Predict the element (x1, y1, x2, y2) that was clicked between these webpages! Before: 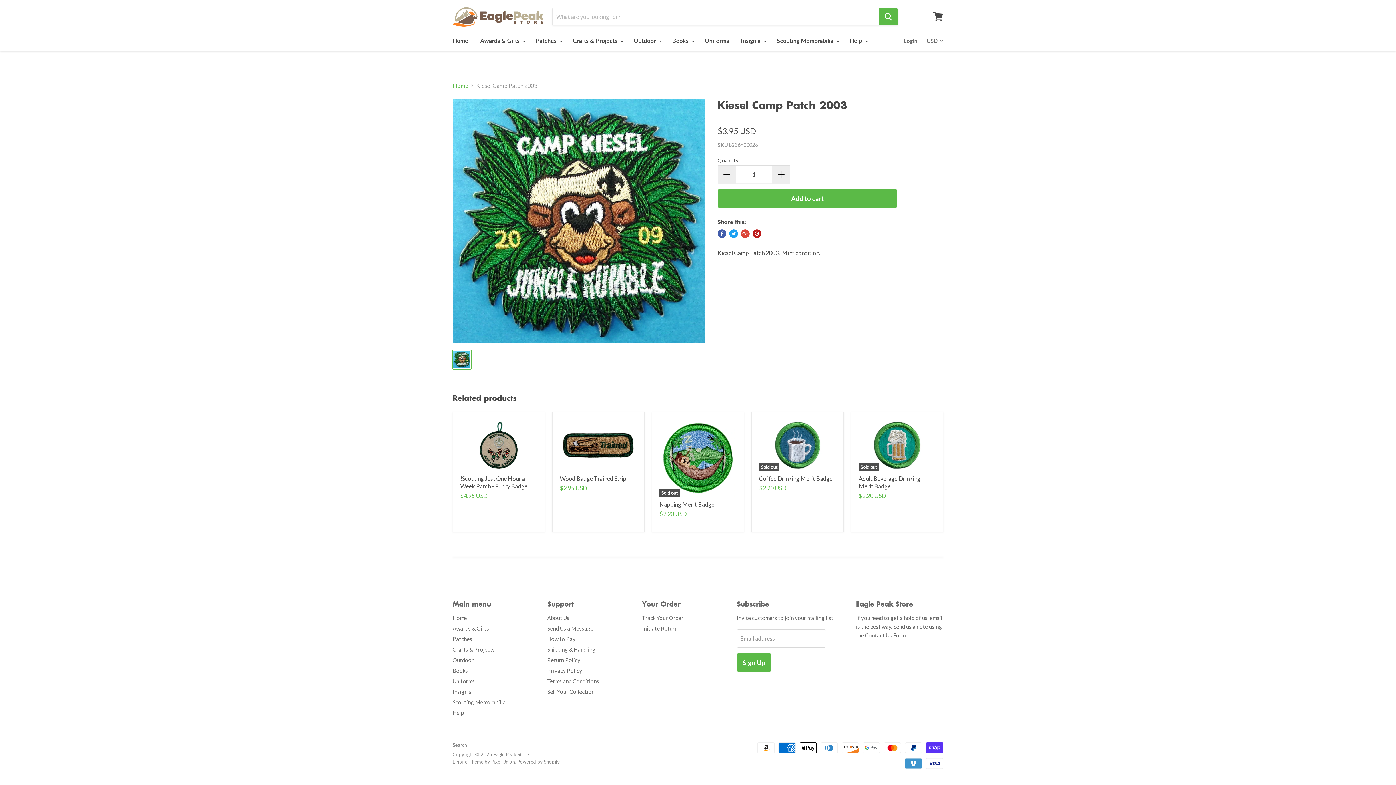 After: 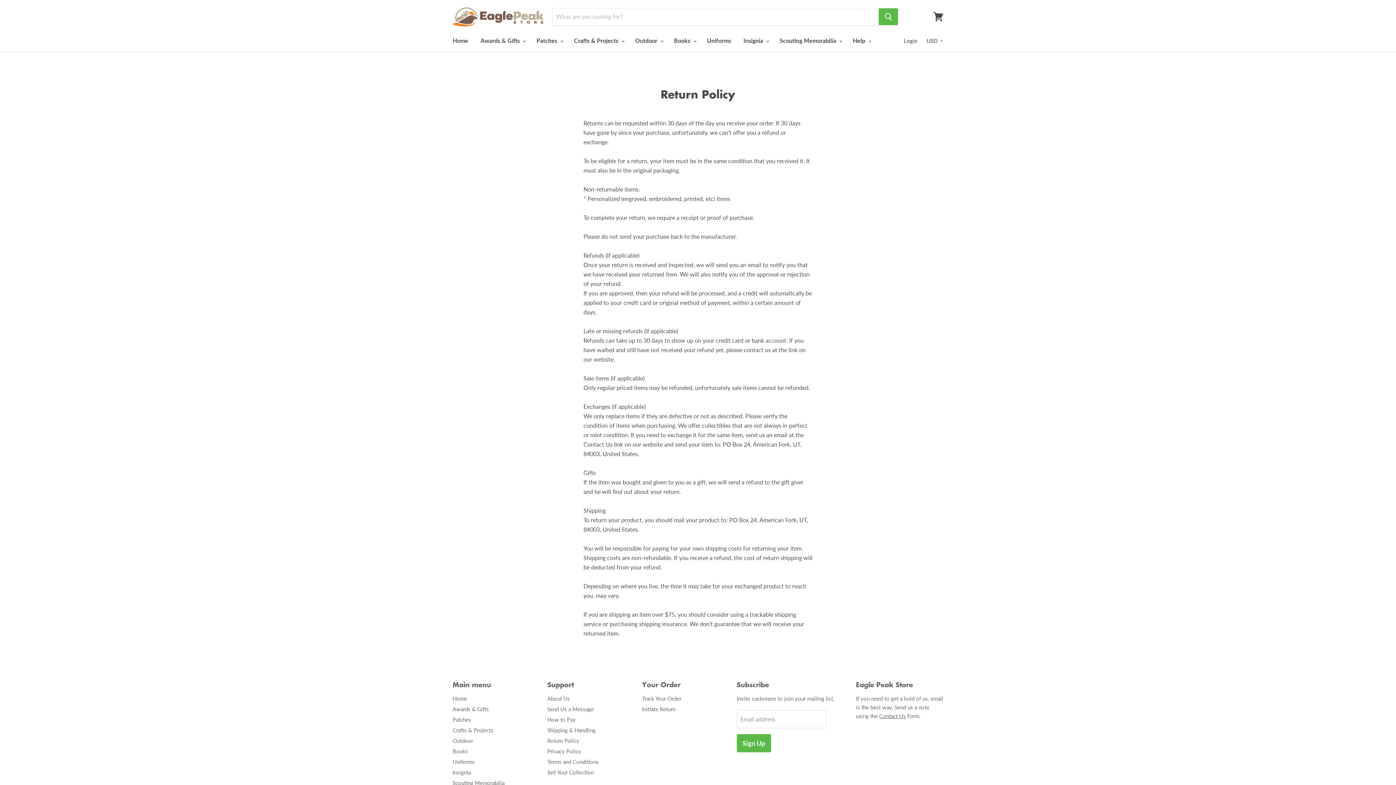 Action: bbox: (547, 656, 580, 663) label: Return Policy